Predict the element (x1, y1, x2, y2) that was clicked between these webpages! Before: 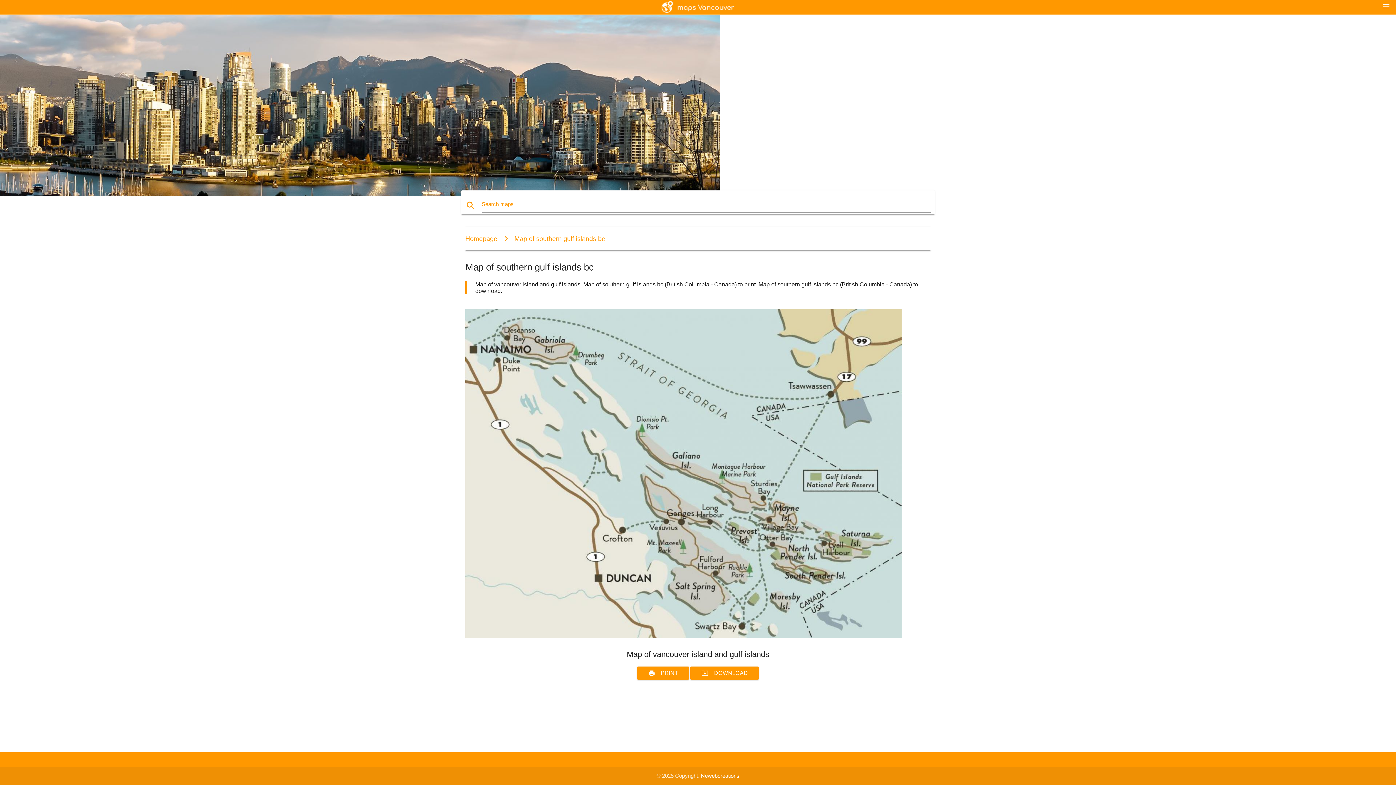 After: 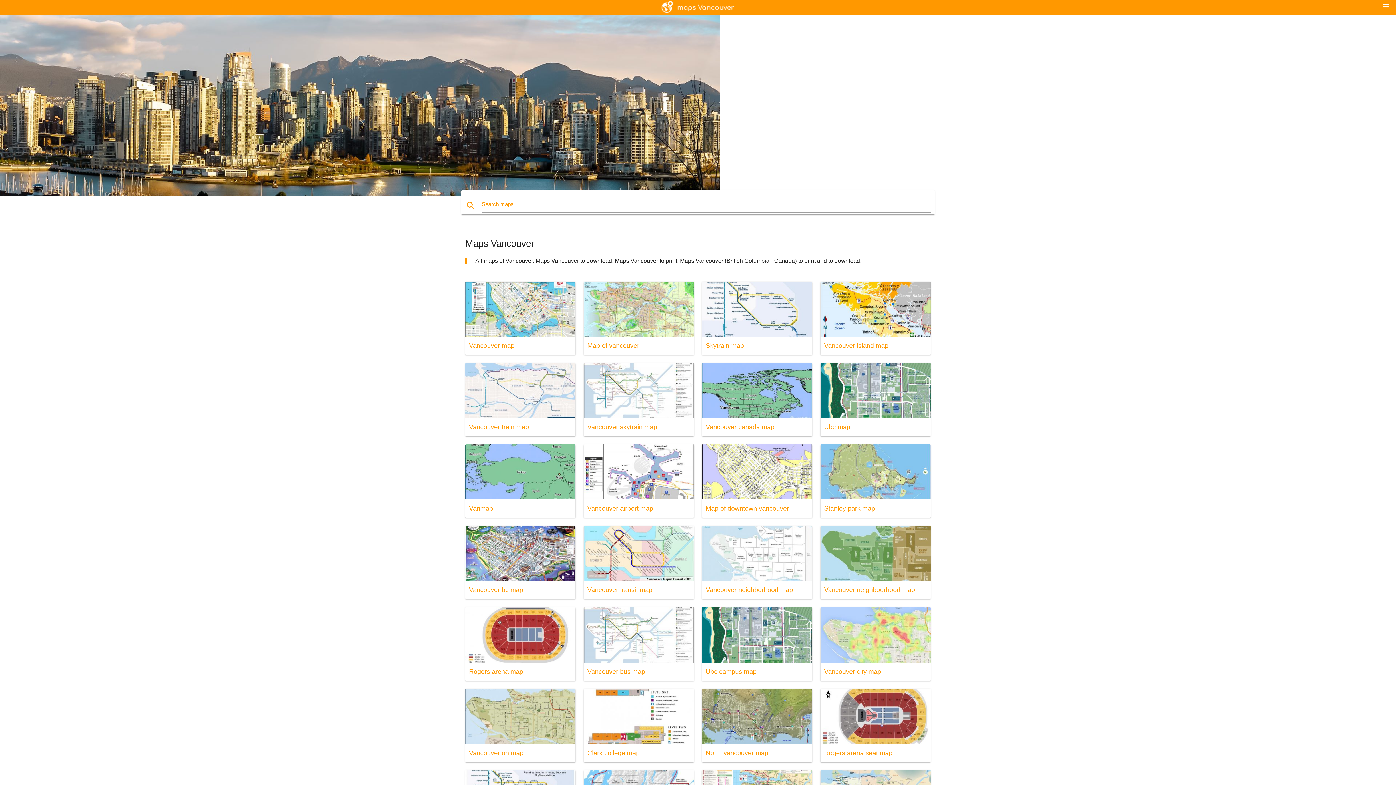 Action: bbox: (658, 0, 738, 14)